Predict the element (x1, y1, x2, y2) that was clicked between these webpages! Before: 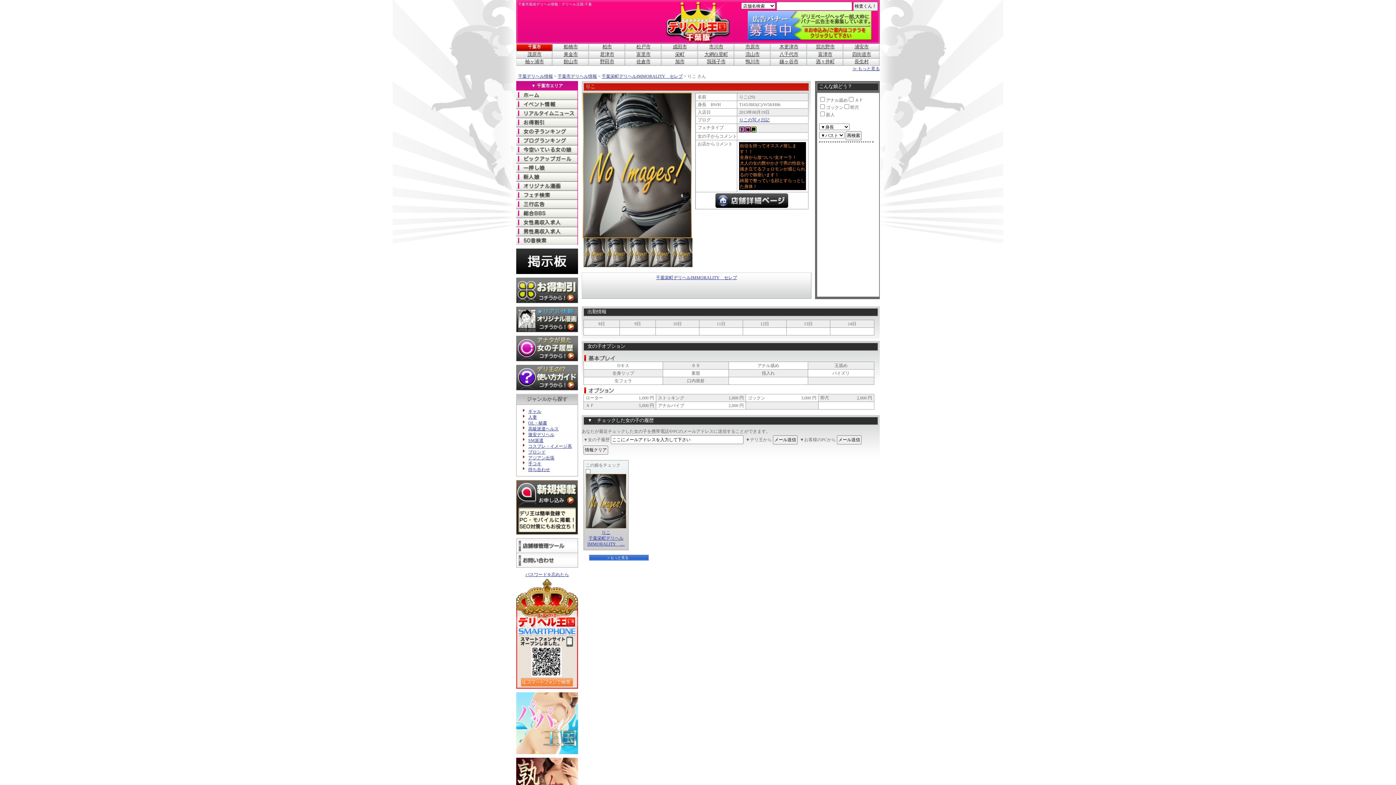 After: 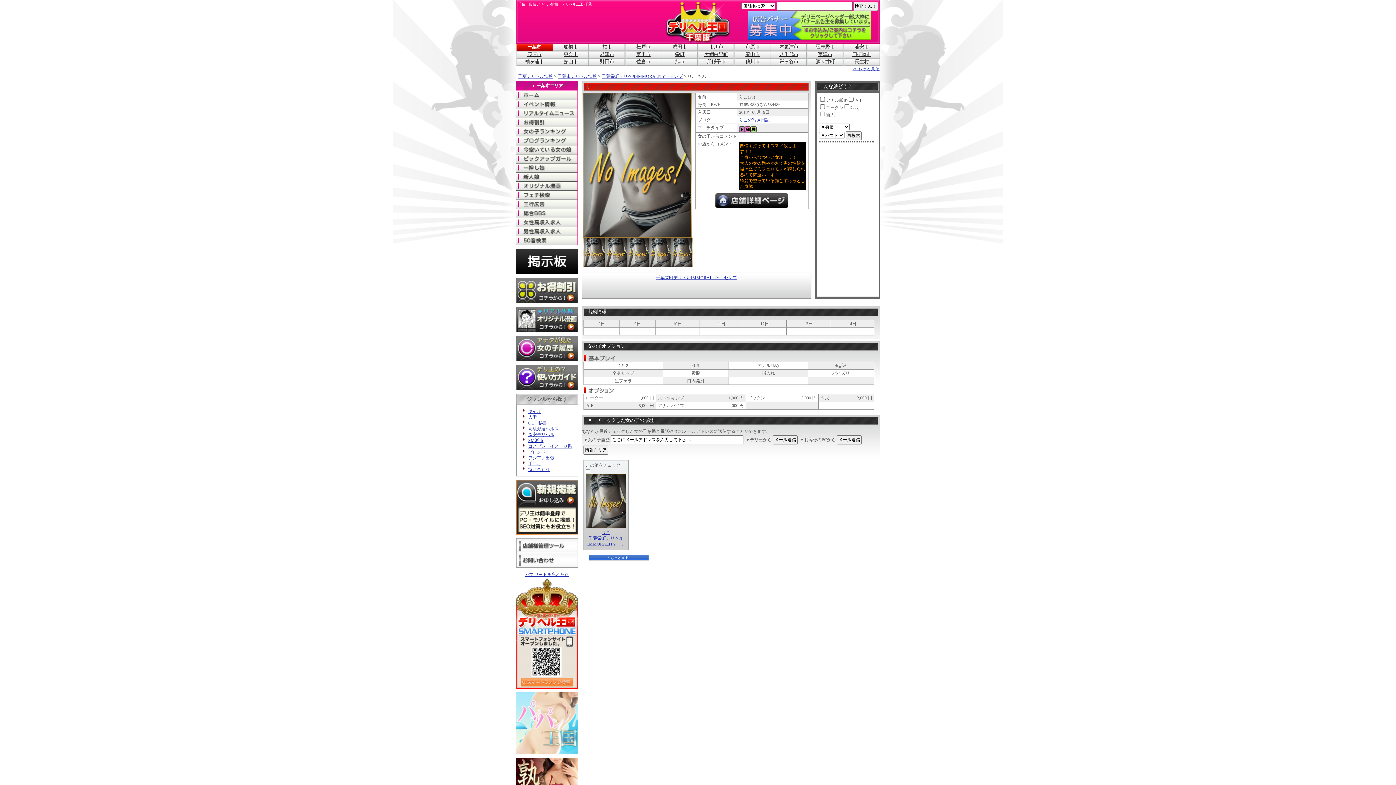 Action: bbox: (516, 750, 578, 755)